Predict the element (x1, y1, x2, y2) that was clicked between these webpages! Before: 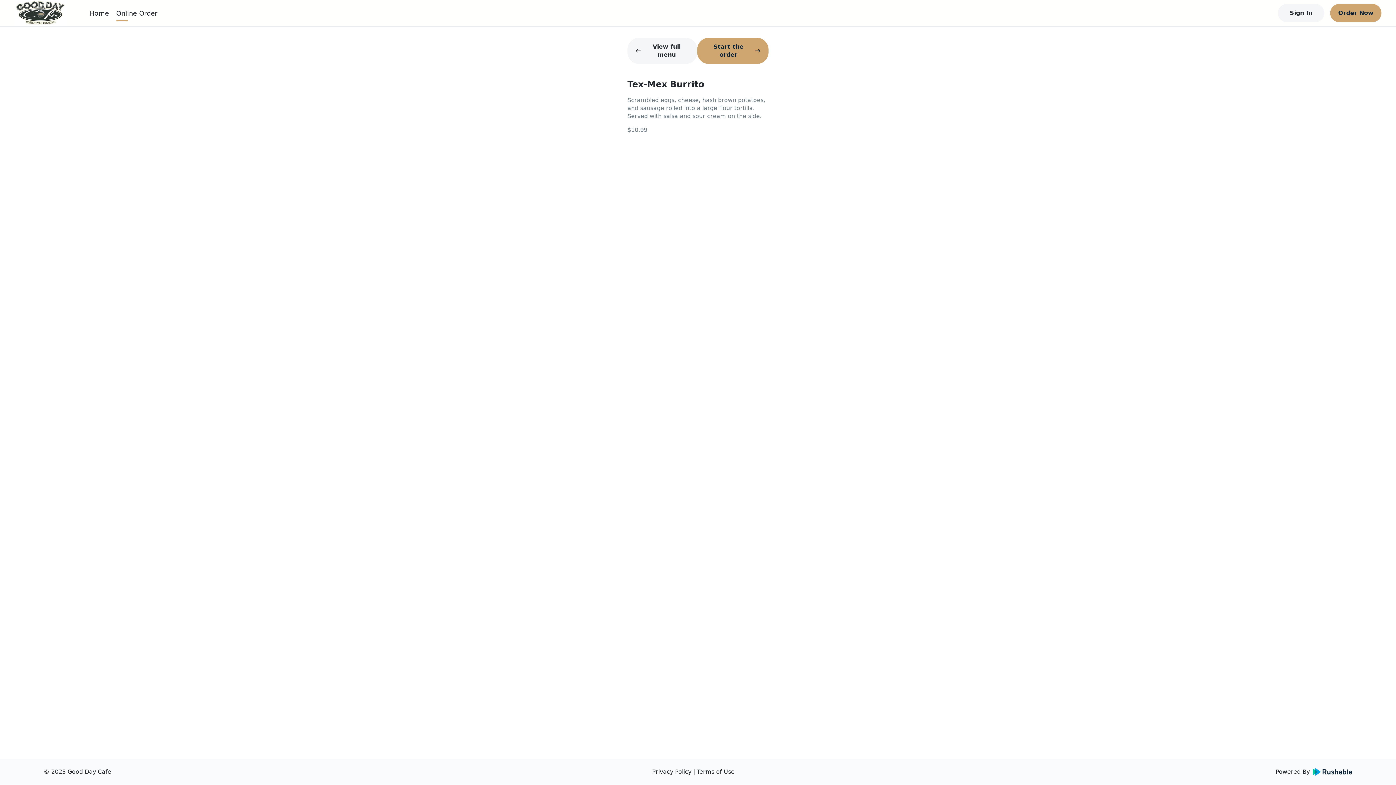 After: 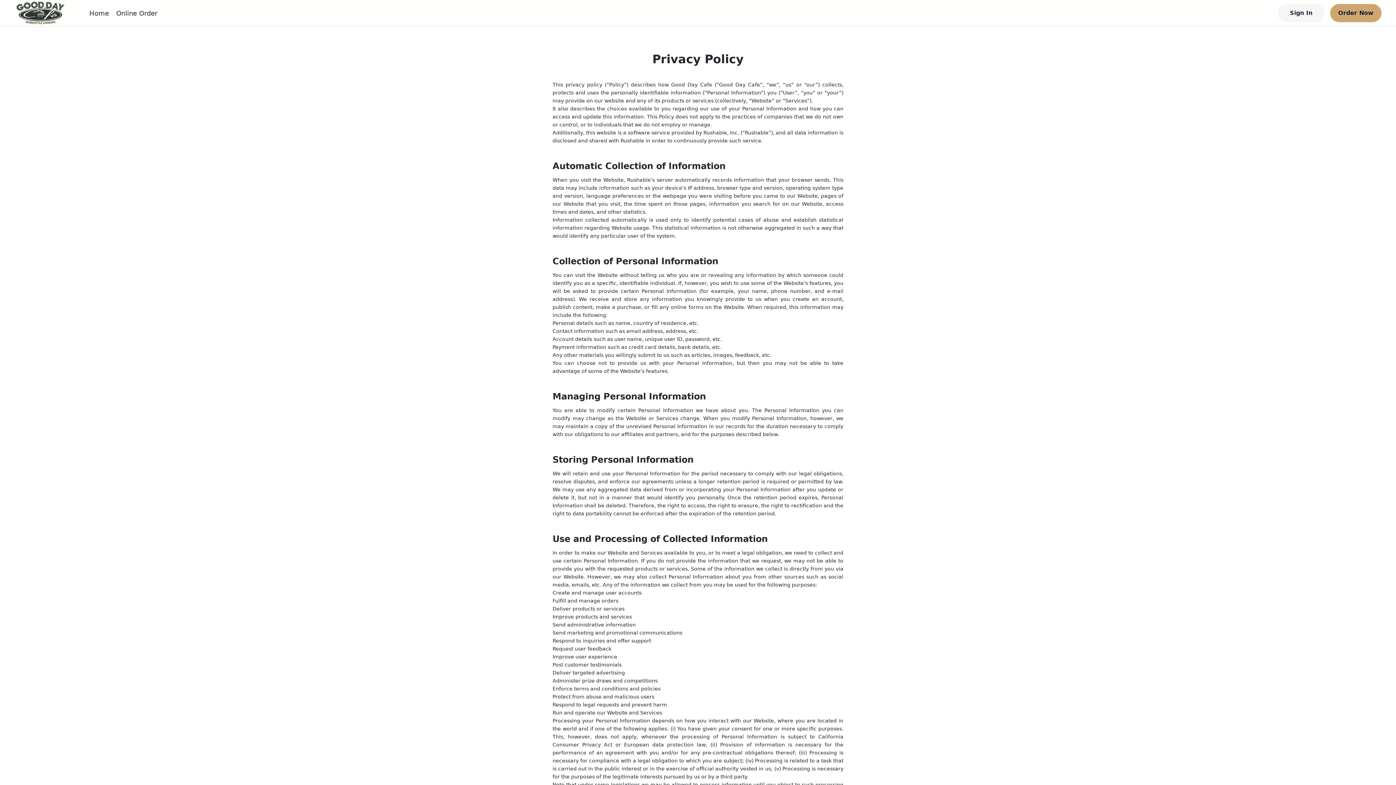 Action: bbox: (652, 768, 691, 775) label: Privacy Policy